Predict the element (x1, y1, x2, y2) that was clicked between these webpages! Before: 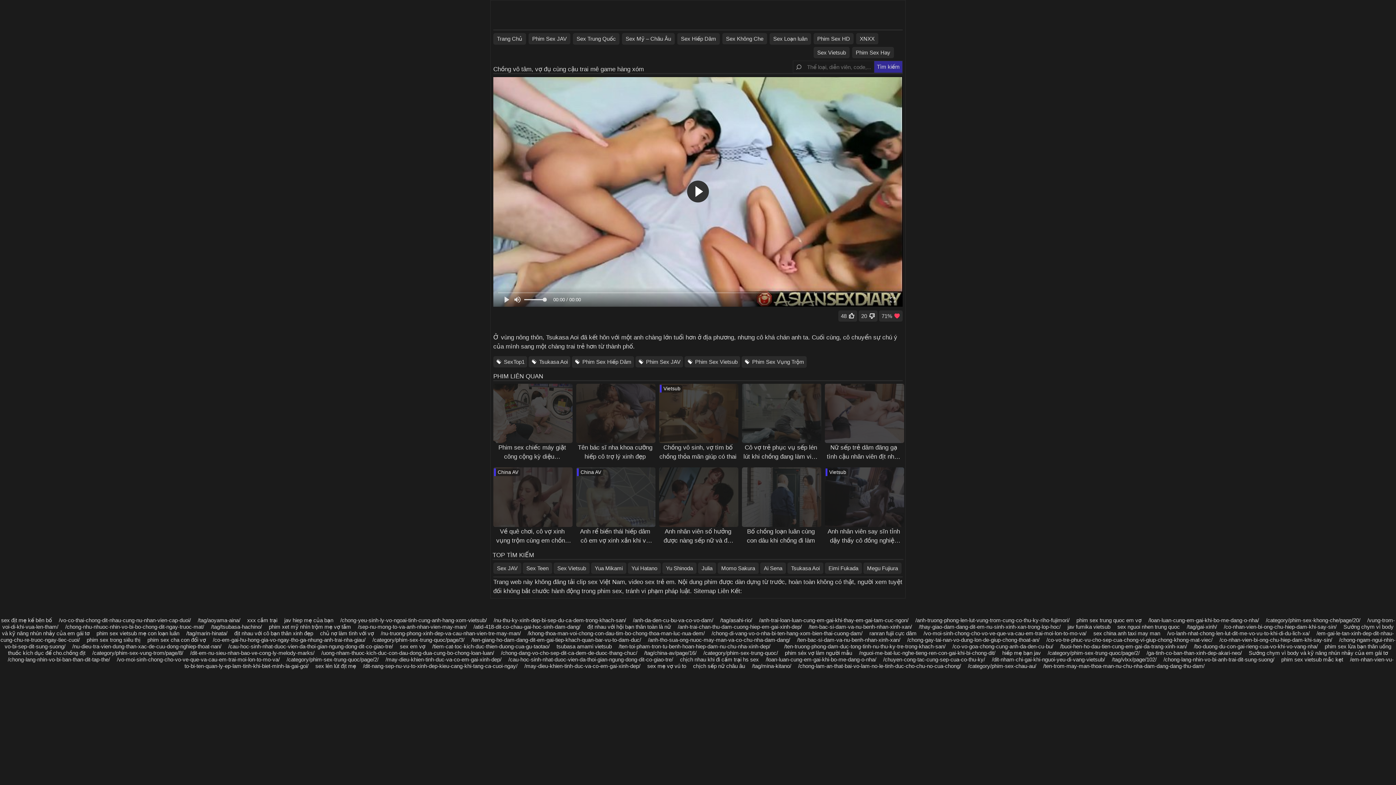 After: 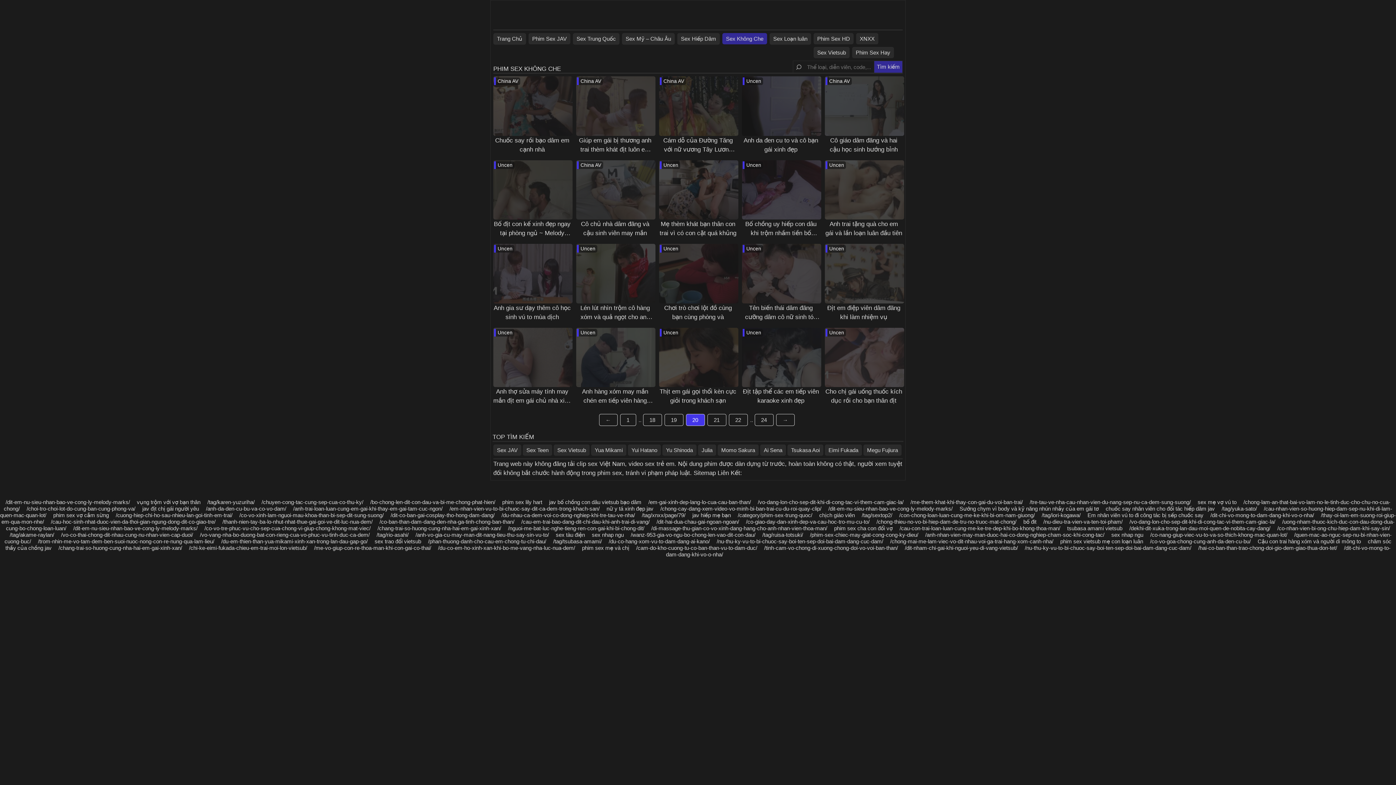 Action: label: /category/phim-sex-khong-che/page/20/ bbox: (1266, 617, 1360, 623)